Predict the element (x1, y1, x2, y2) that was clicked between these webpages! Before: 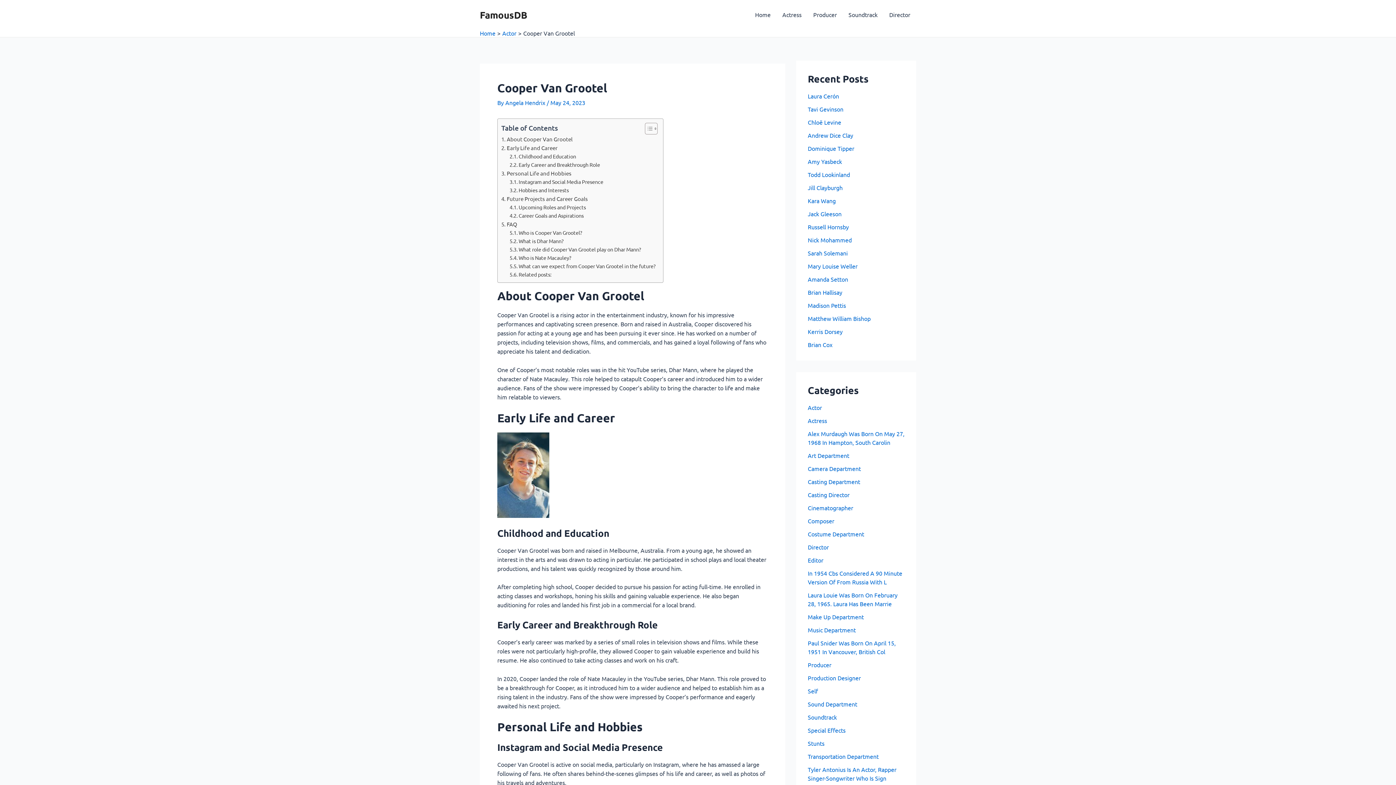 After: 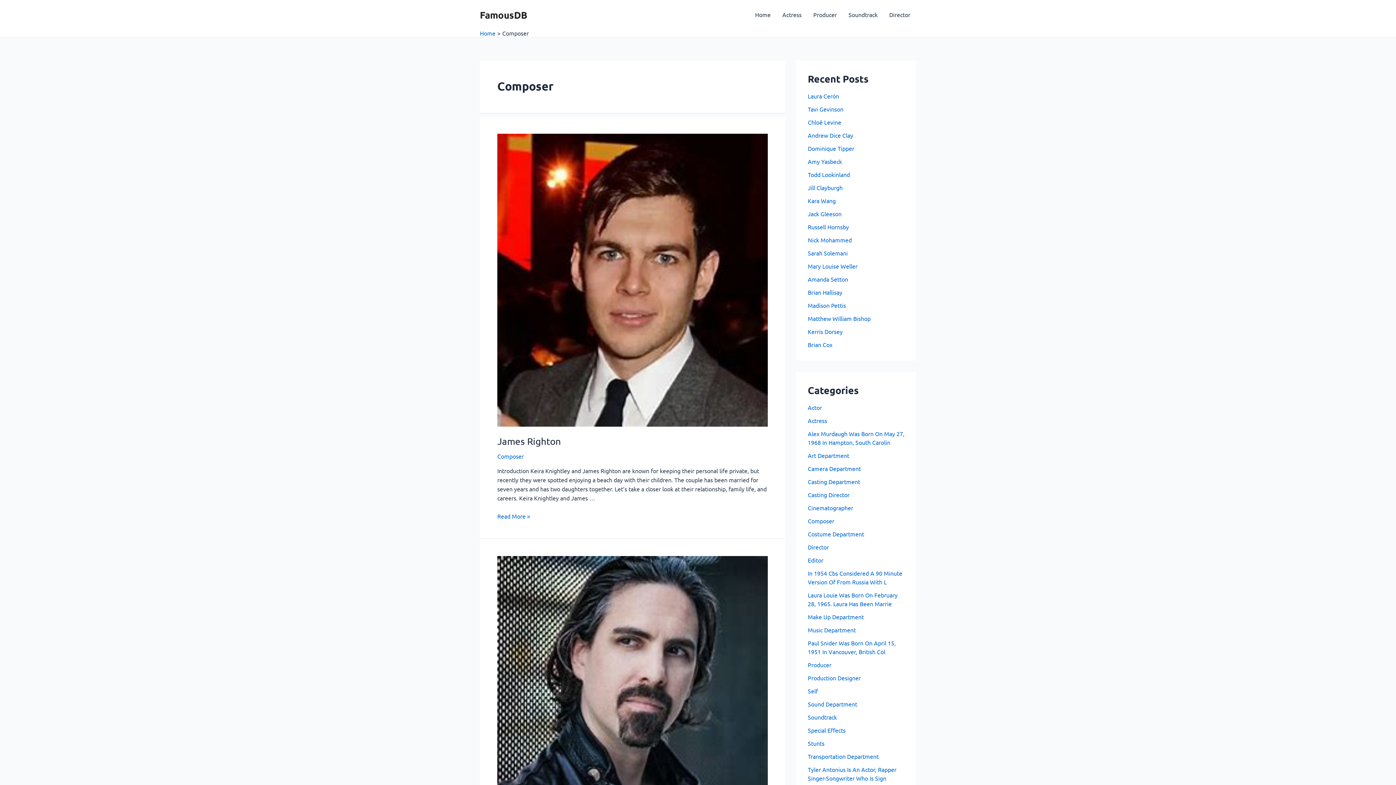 Action: label: Composer bbox: (808, 517, 834, 524)